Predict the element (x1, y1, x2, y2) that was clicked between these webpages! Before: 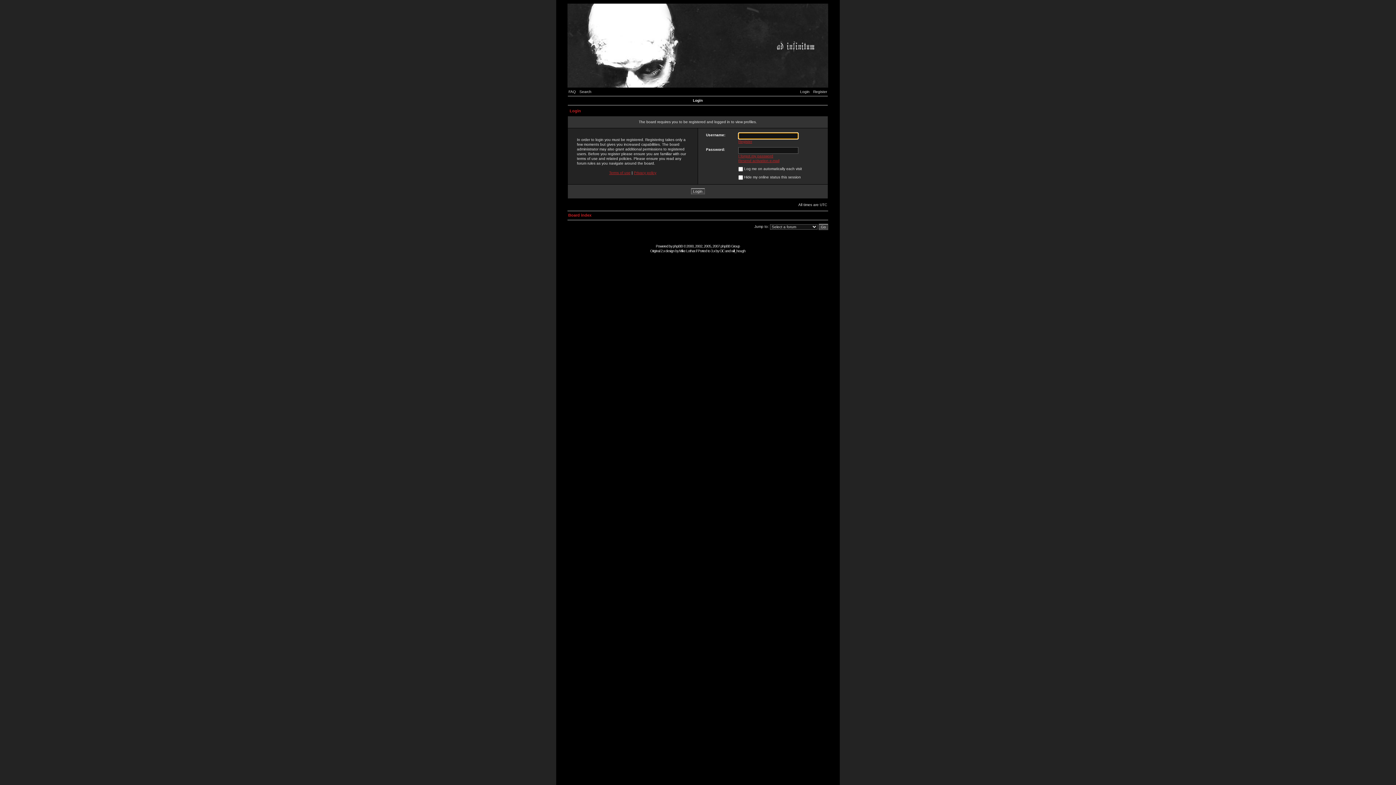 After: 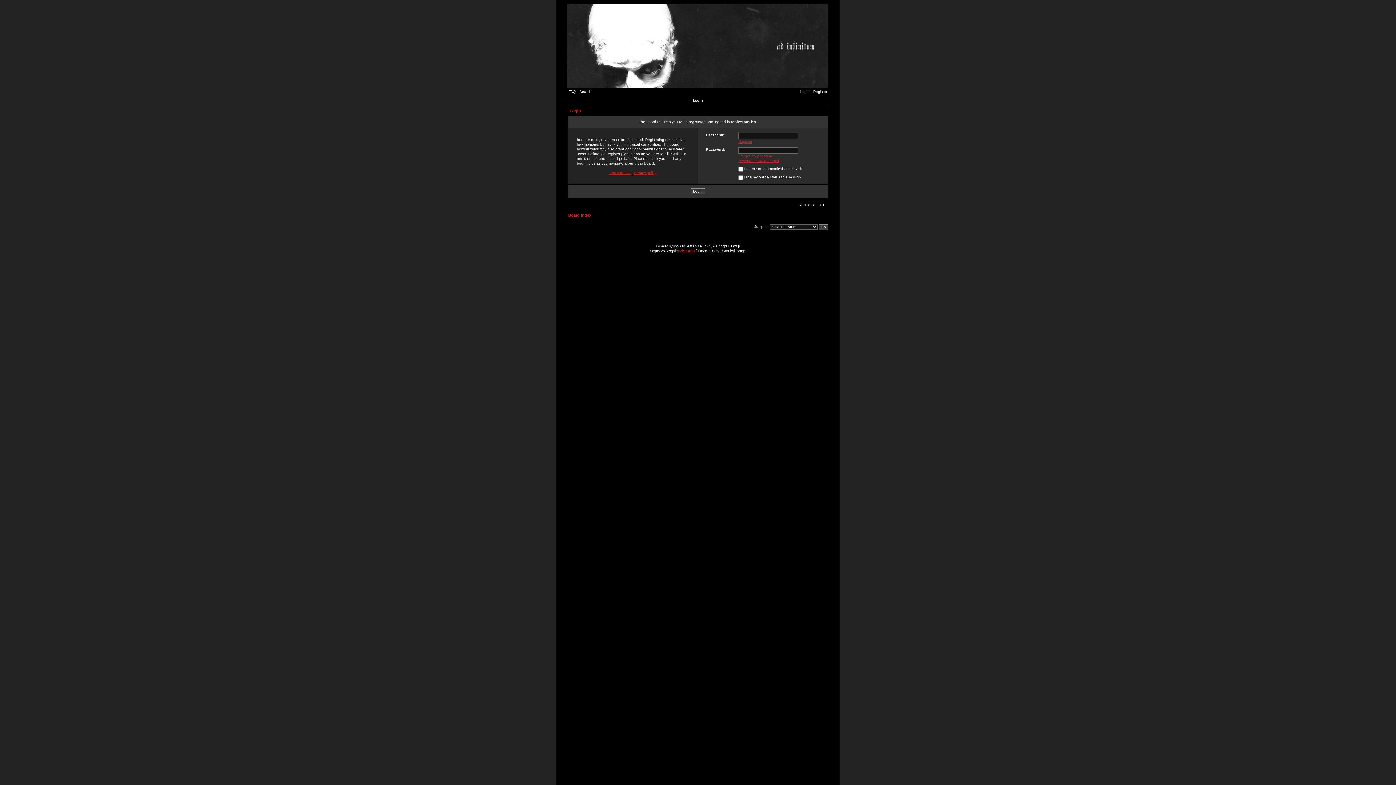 Action: bbox: (679, 249, 695, 253) label: Mike Lothar